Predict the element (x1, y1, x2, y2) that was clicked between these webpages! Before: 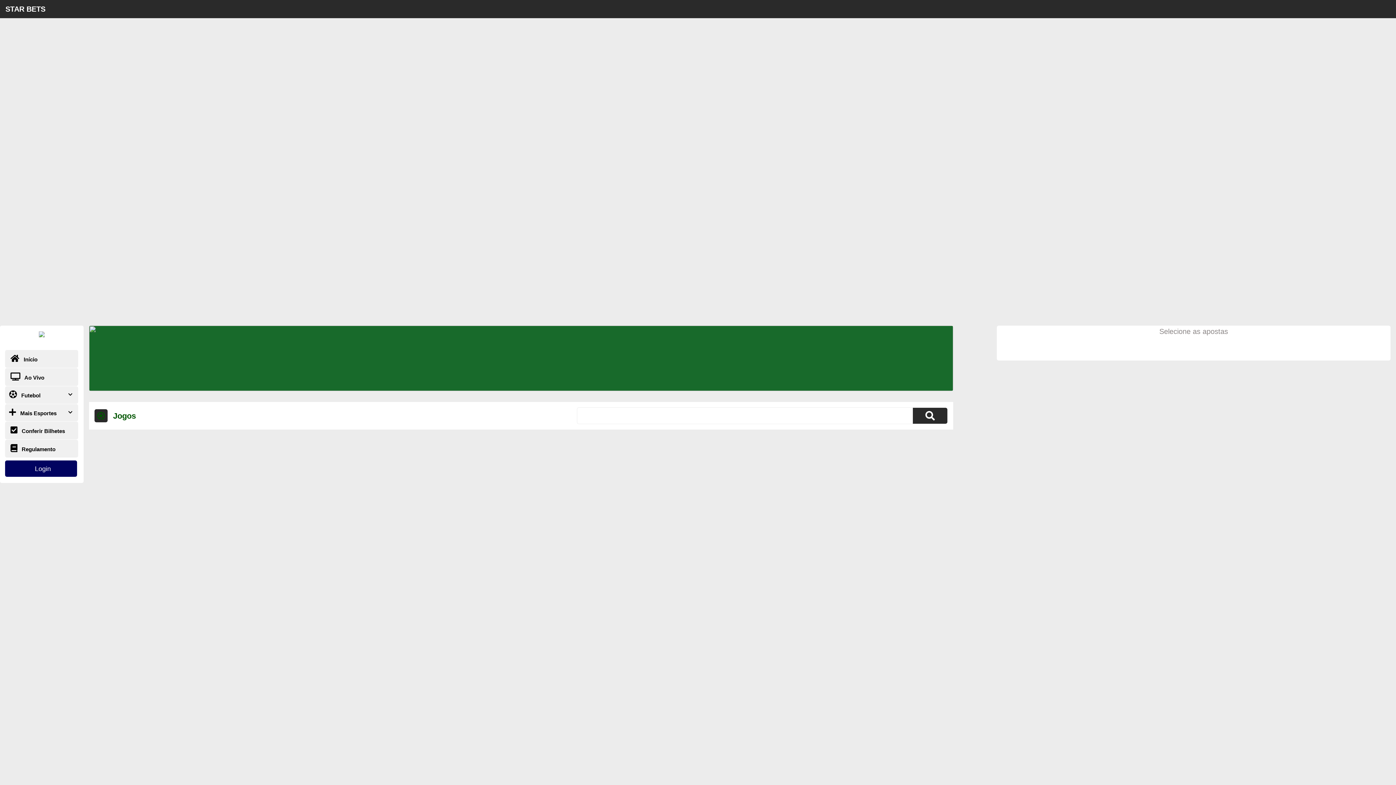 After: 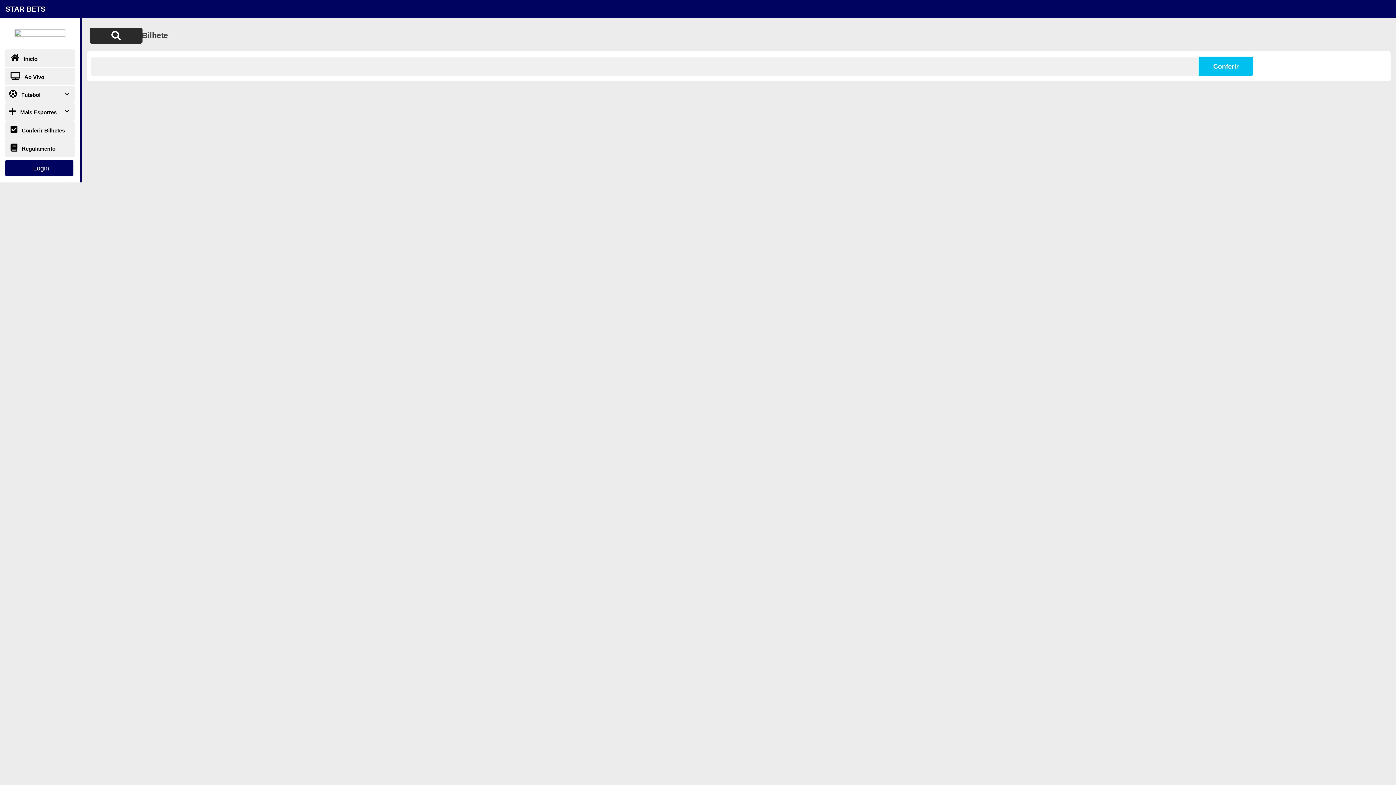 Action: label:  Conferir Bilhetes bbox: (4, 421, 78, 439)